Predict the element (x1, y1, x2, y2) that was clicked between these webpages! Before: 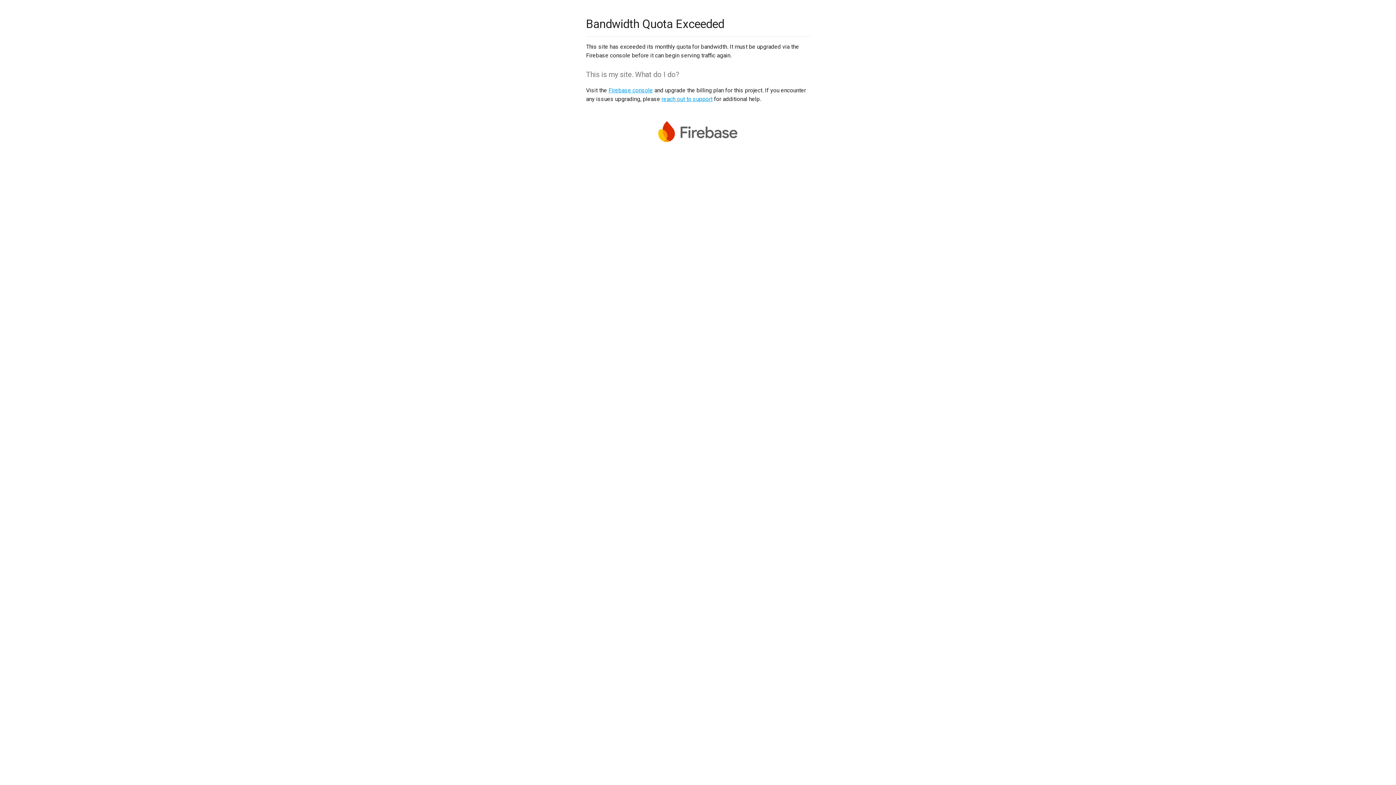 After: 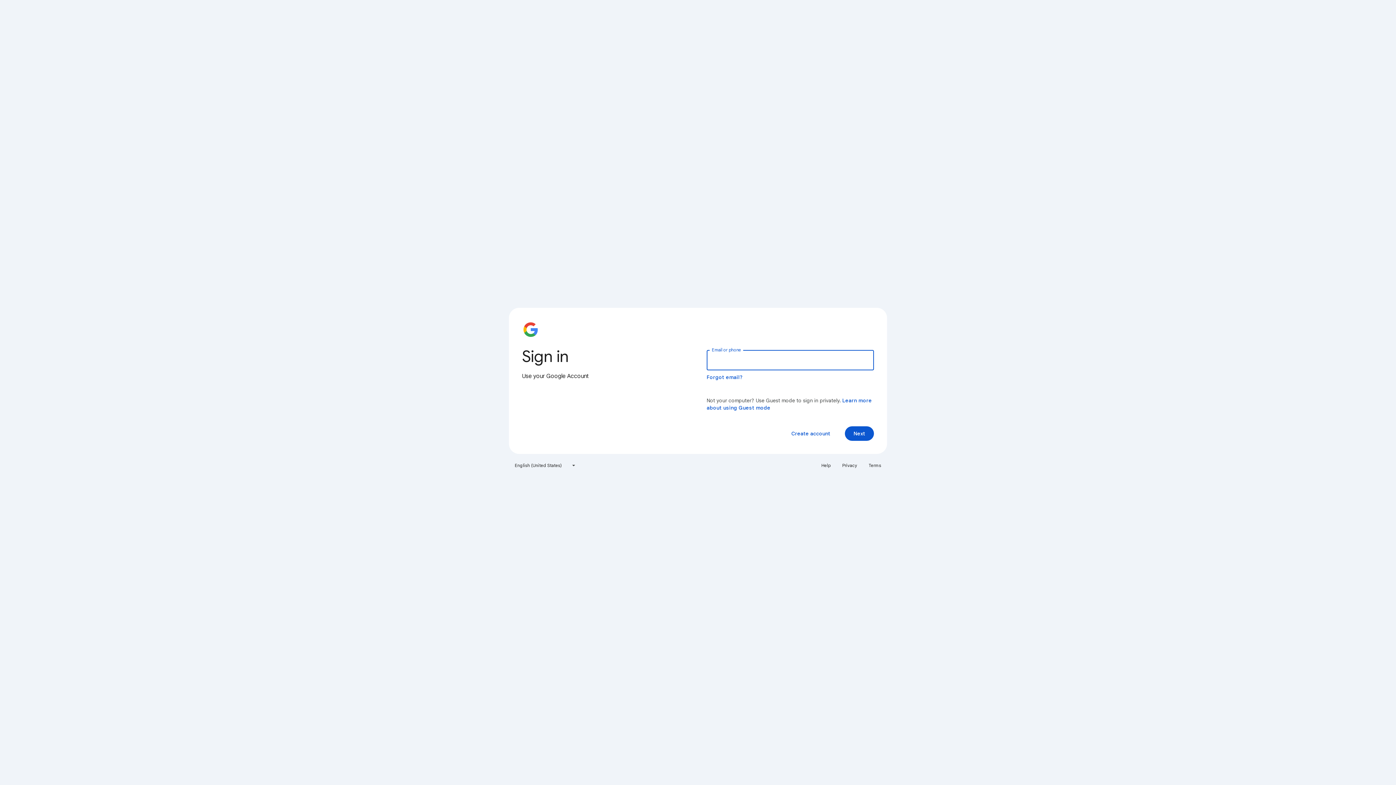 Action: bbox: (608, 86, 653, 93) label: Firebase console